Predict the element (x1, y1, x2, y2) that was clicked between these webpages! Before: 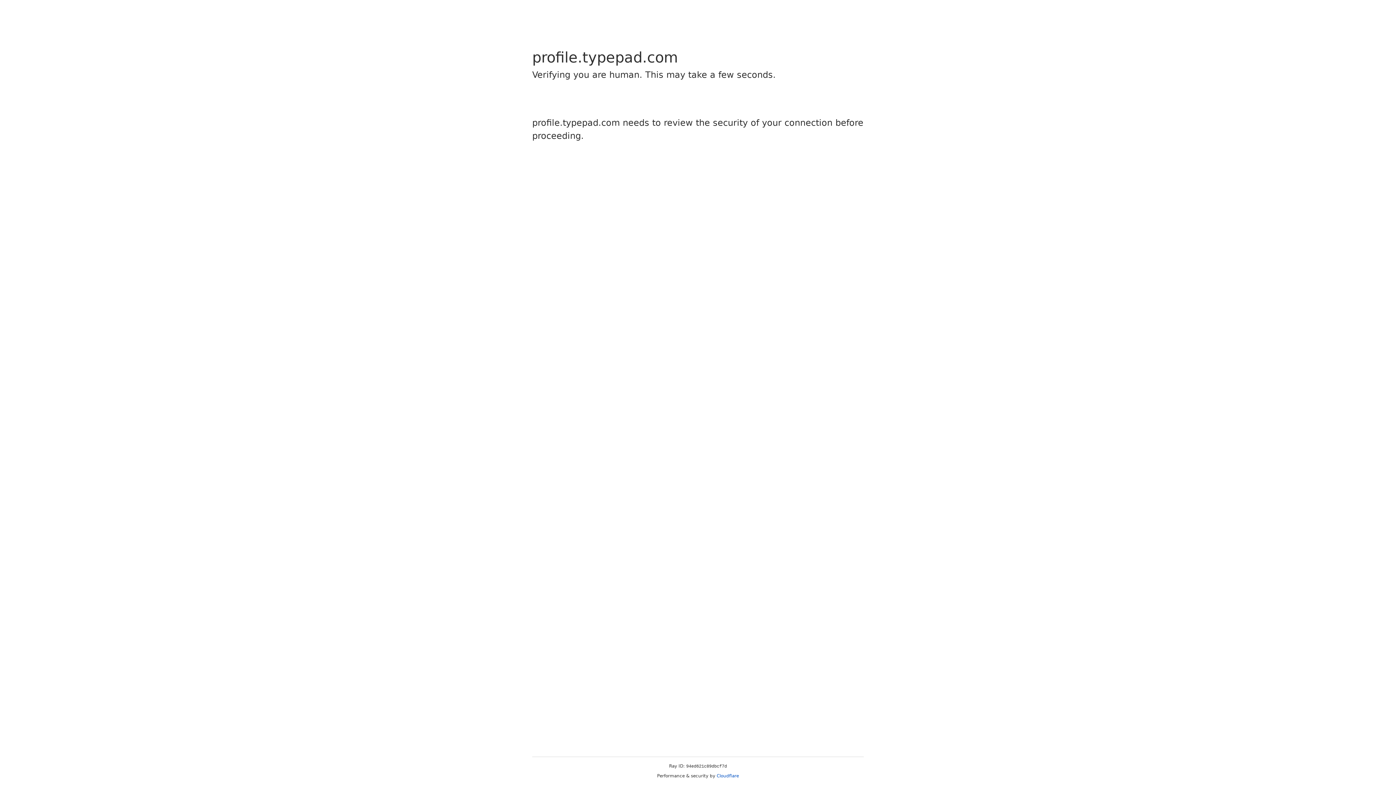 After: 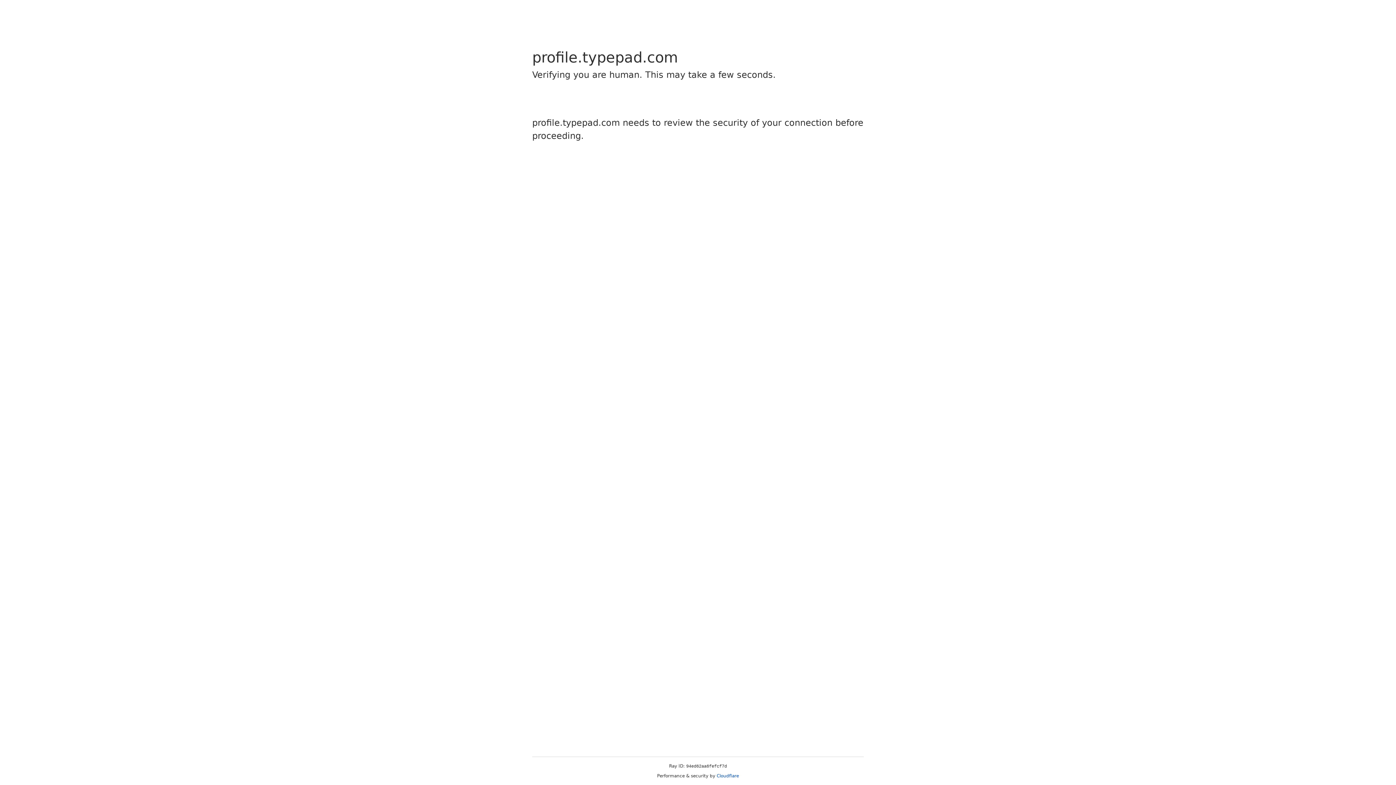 Action: label: Cloudflare bbox: (716, 773, 739, 778)